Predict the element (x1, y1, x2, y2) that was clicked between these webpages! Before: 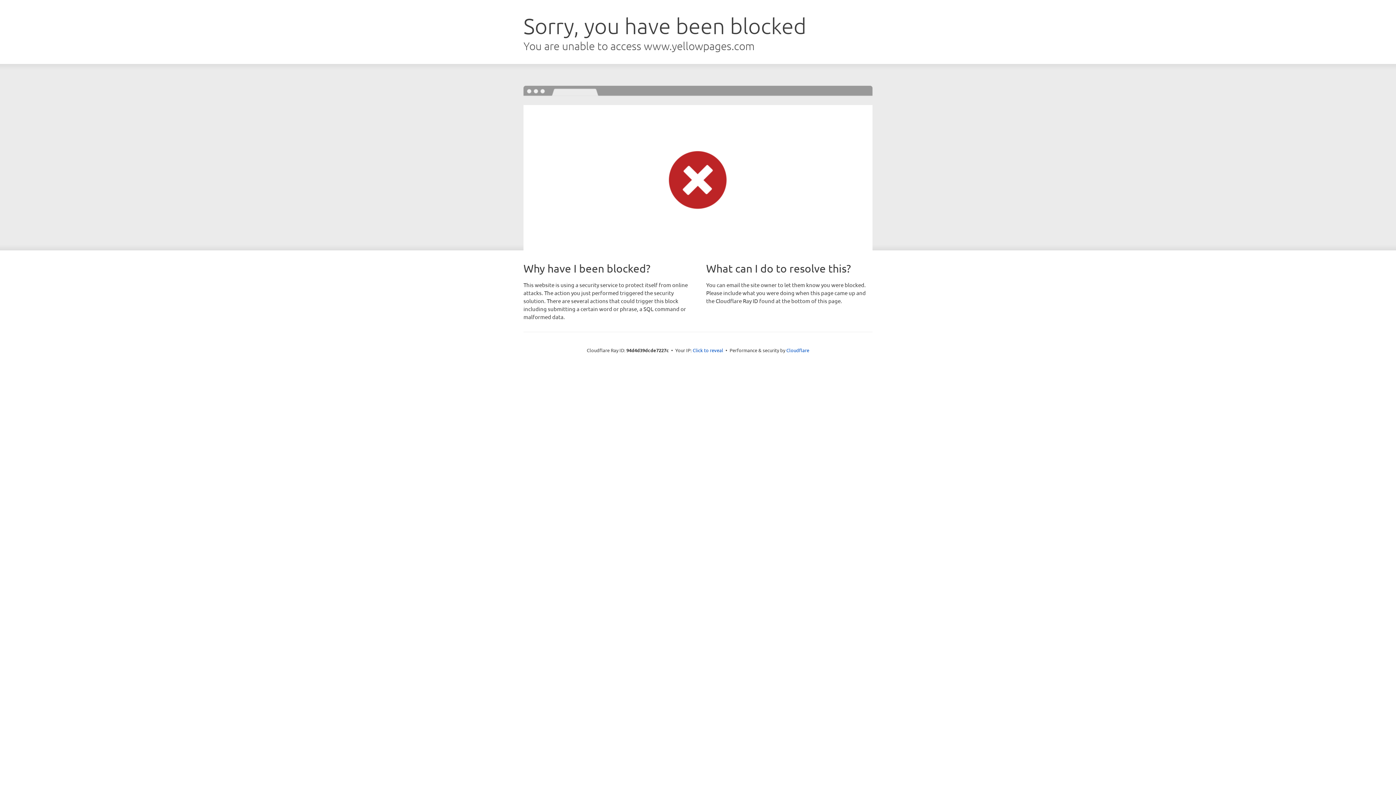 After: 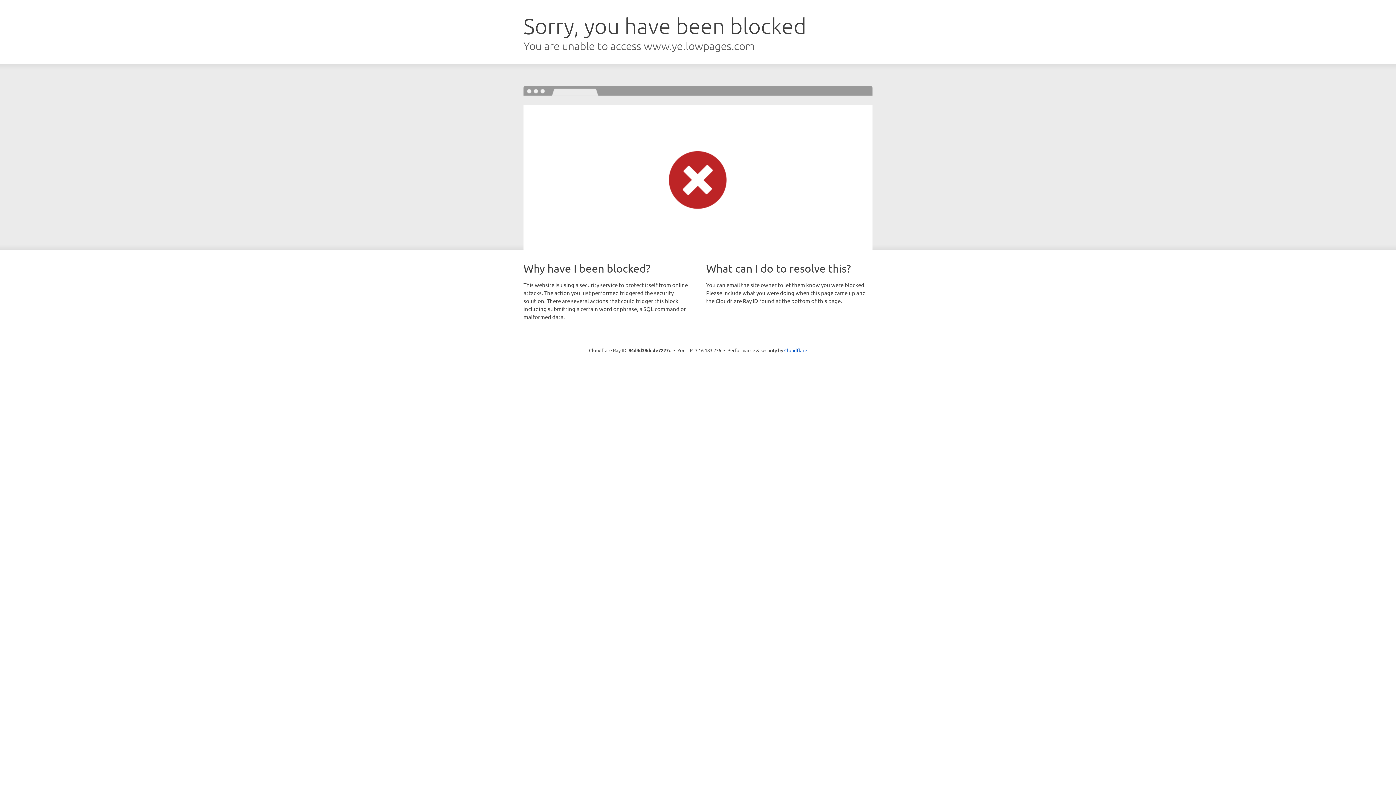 Action: bbox: (692, 346, 723, 353) label: Click to reveal